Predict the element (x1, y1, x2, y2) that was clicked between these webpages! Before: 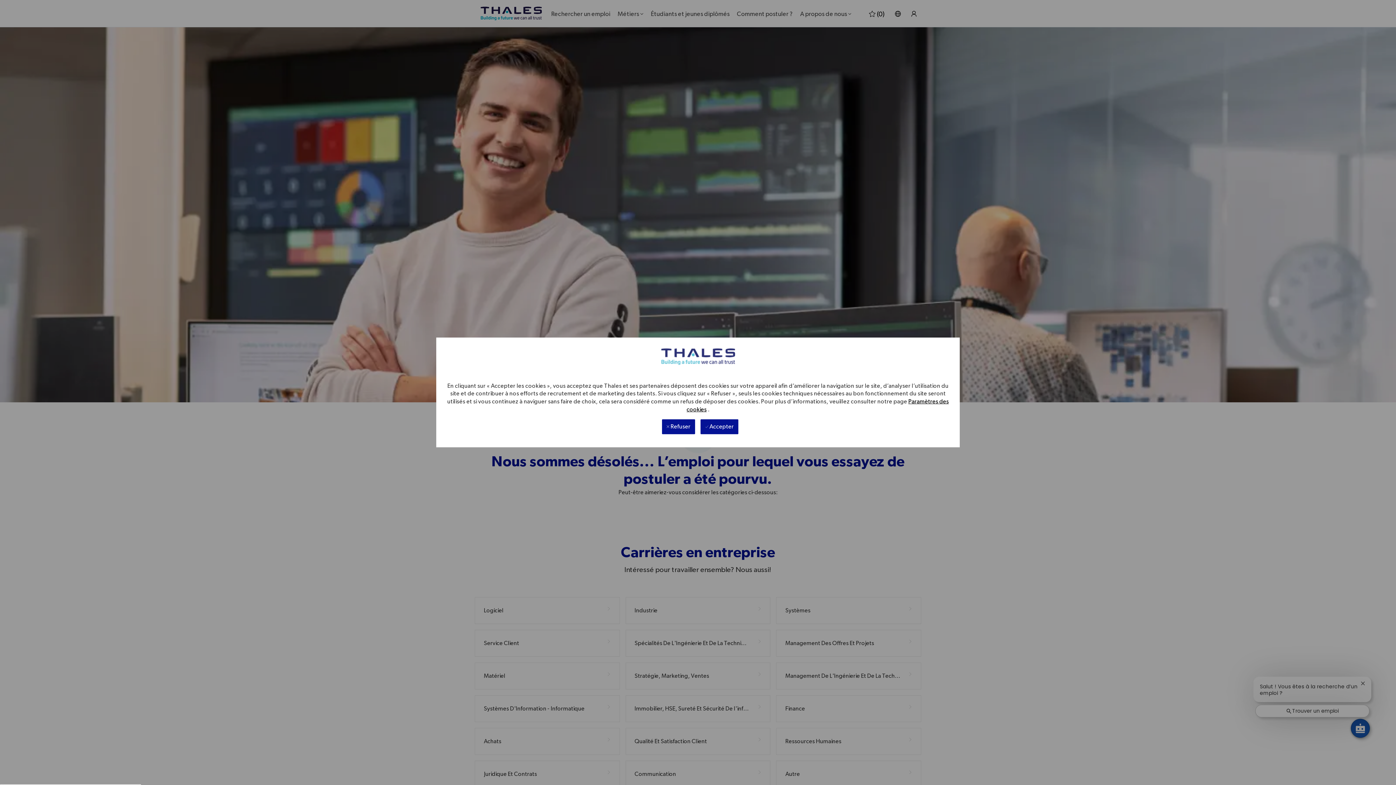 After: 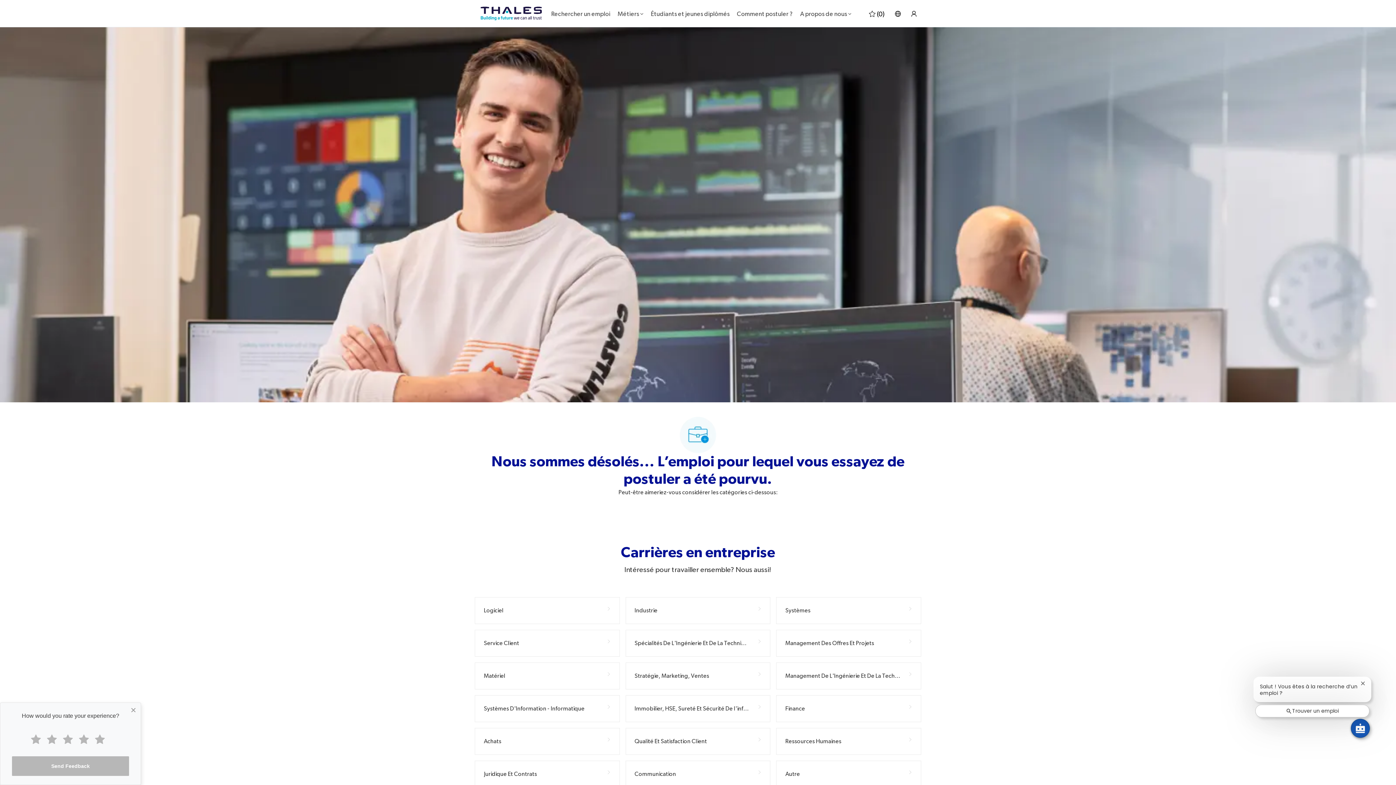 Action: label:  Refuser bbox: (662, 419, 695, 434)